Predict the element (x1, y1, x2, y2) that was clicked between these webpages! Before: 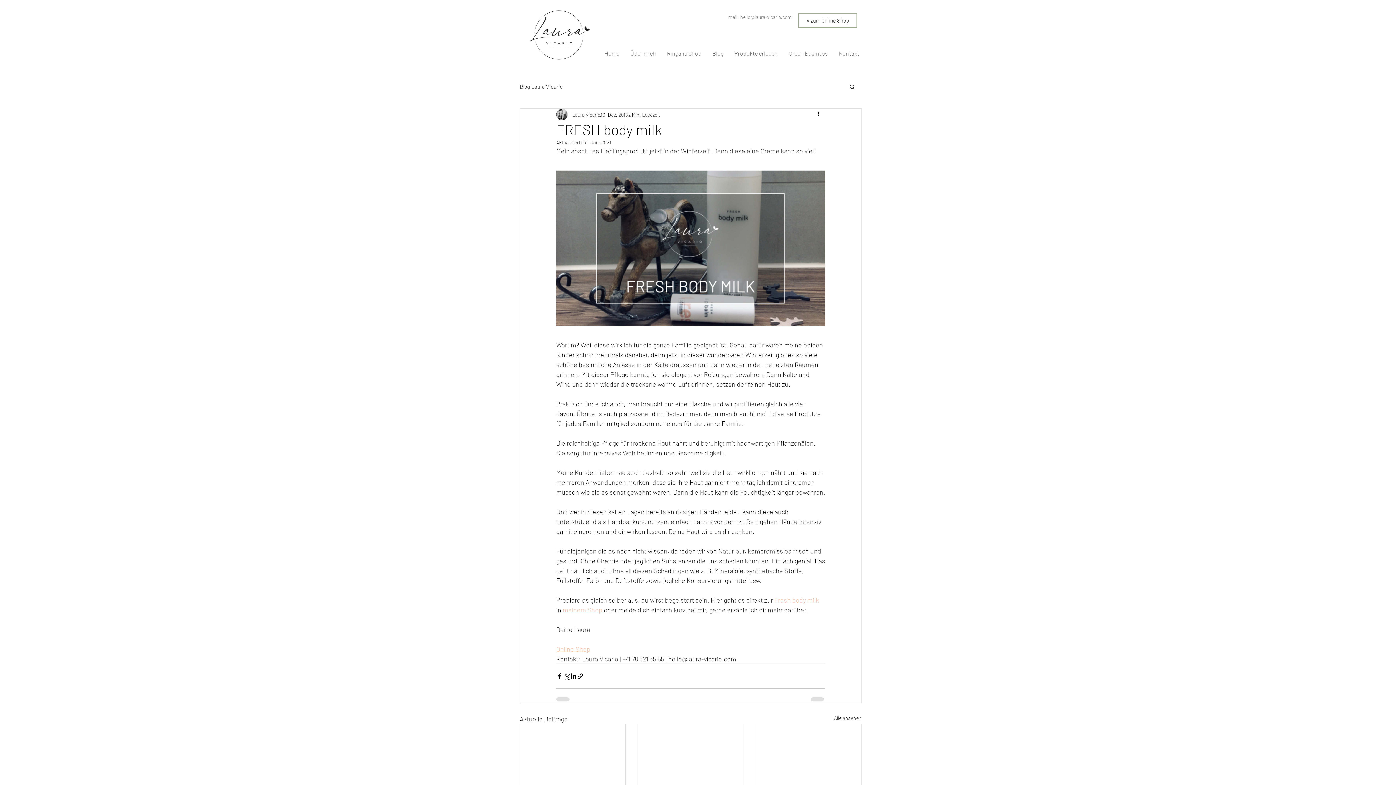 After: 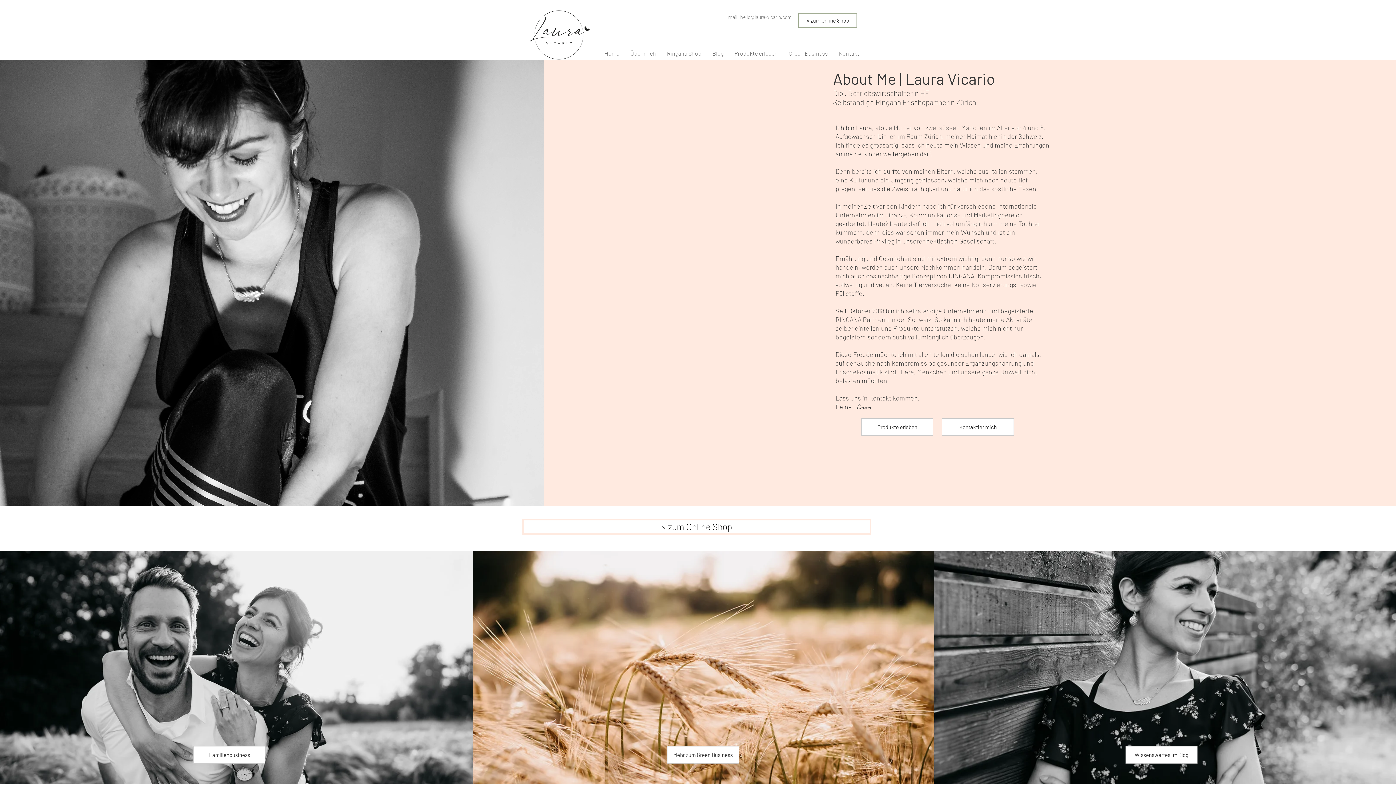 Action: label: Über mich bbox: (624, 44, 661, 62)